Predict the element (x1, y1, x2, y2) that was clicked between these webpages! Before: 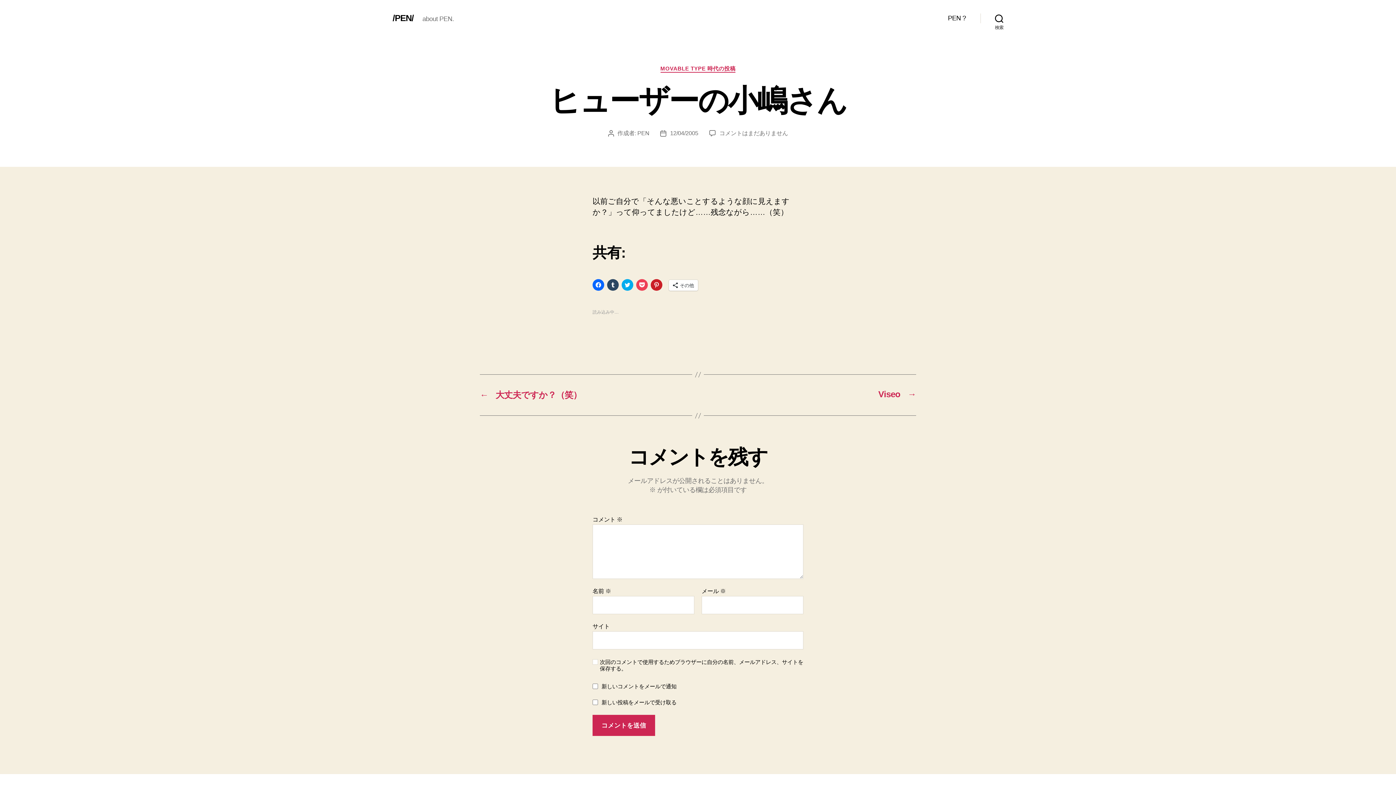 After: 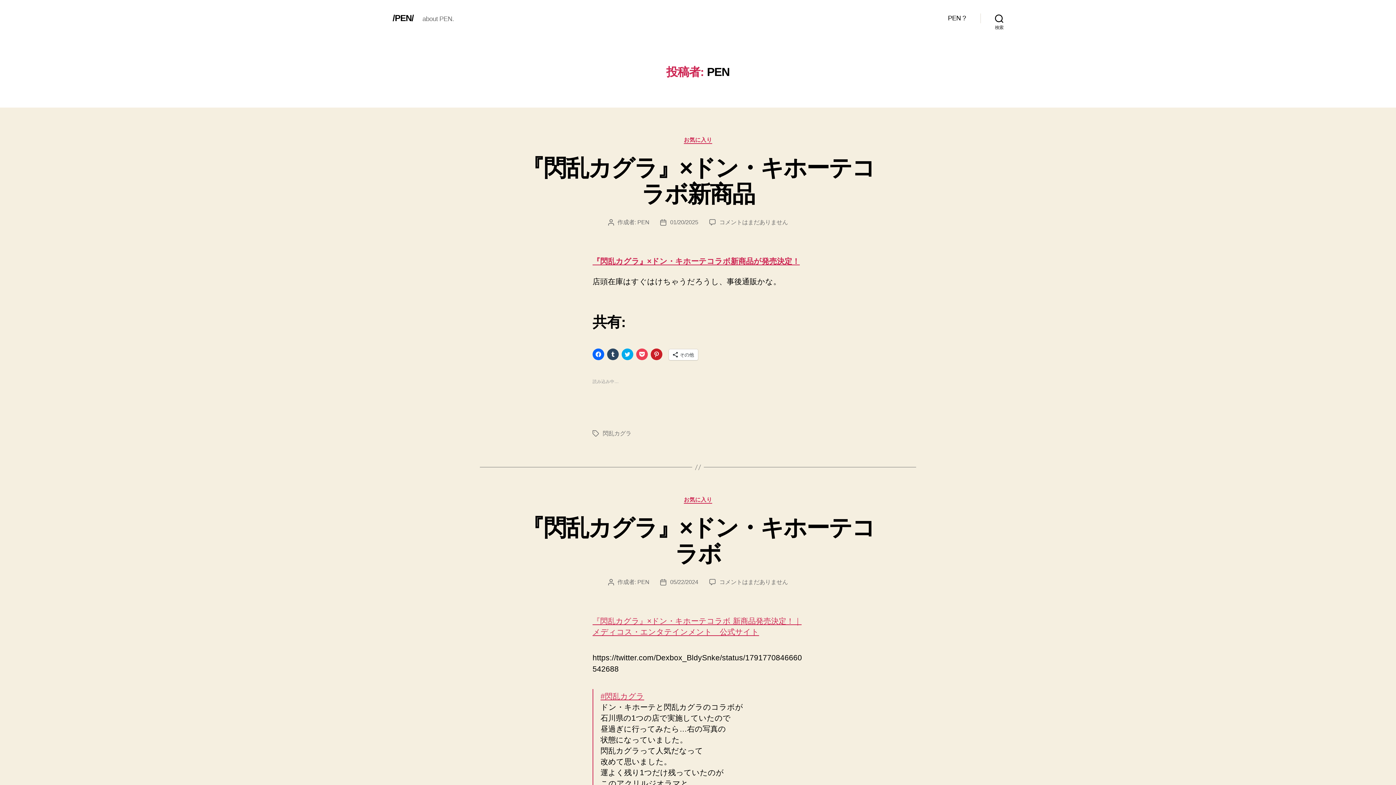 Action: label: PEN bbox: (637, 130, 649, 136)